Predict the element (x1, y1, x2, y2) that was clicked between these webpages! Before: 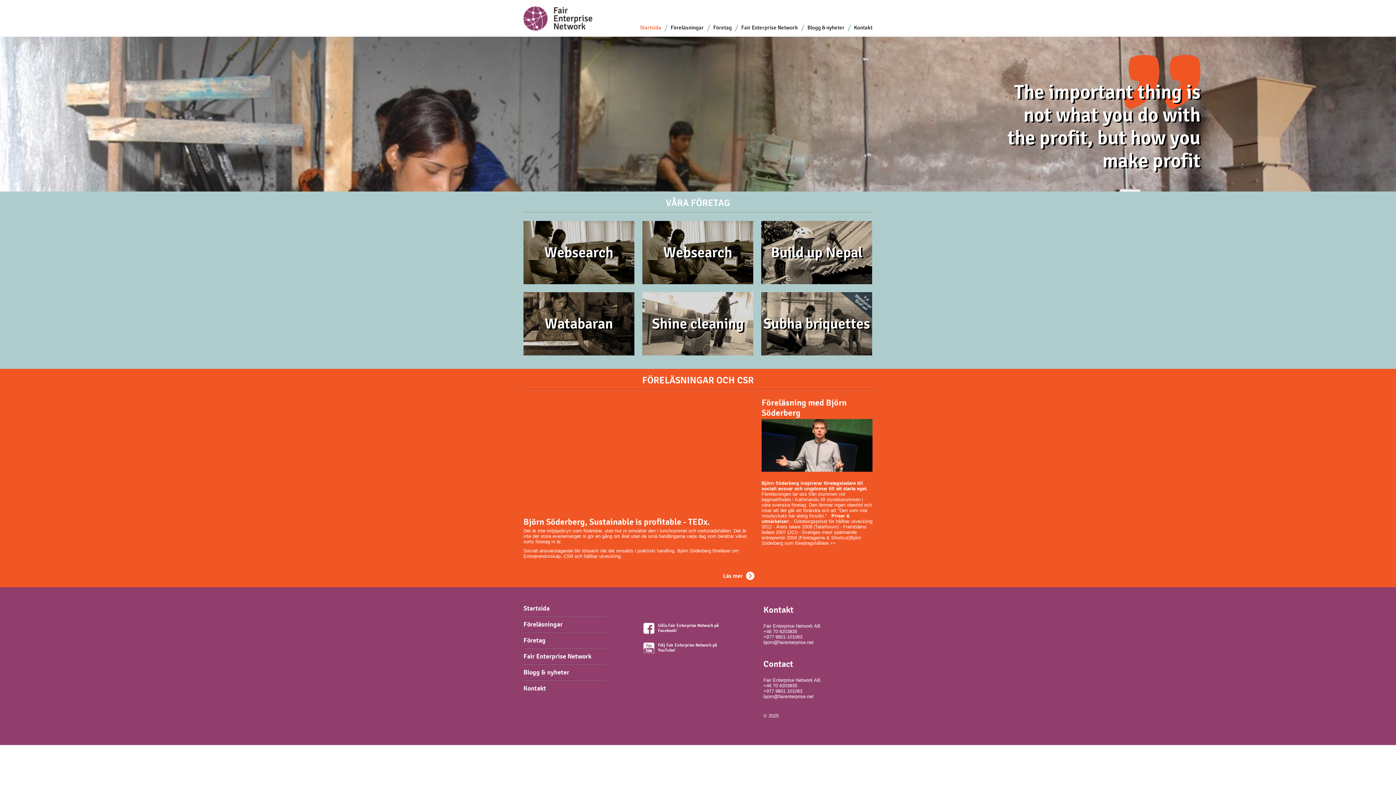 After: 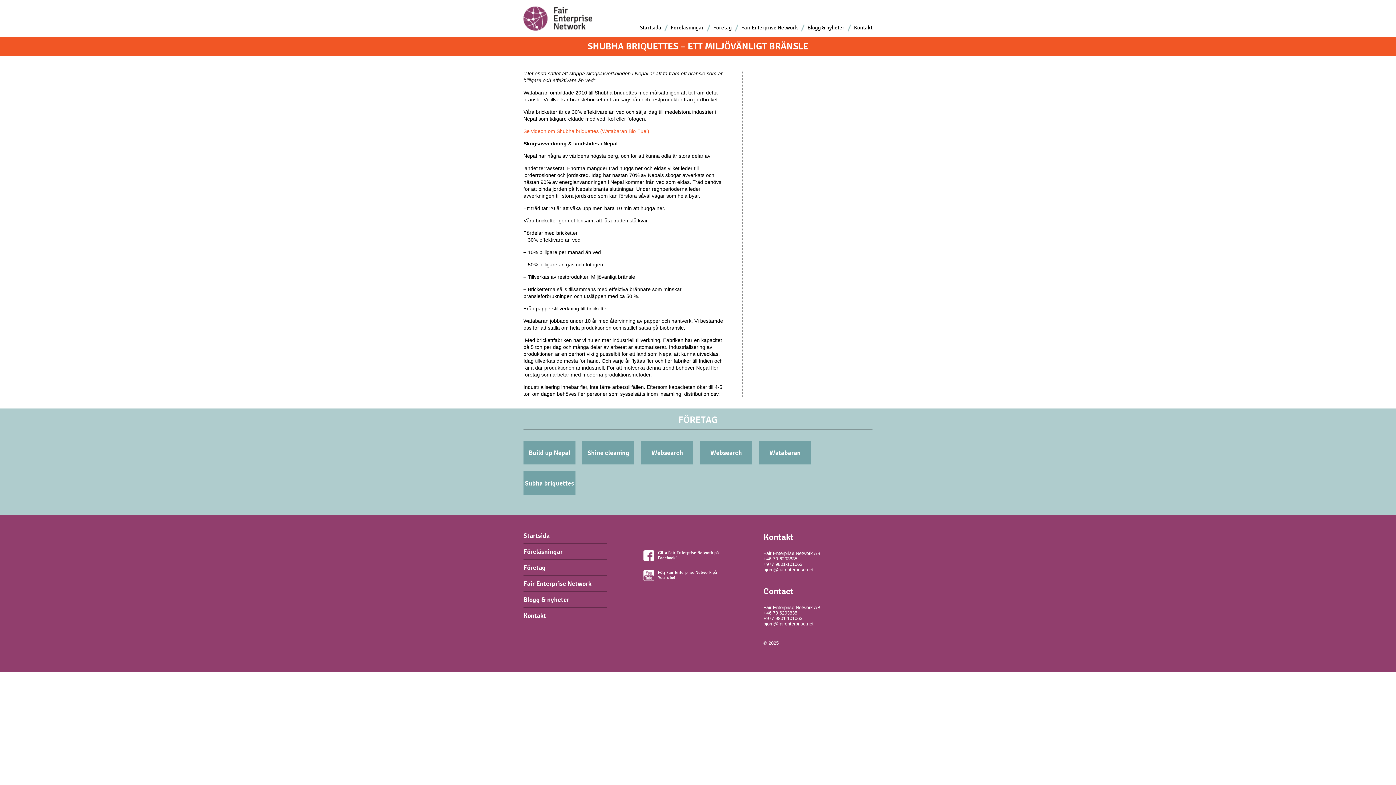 Action: label: Subha briquettes bbox: (761, 328, 872, 333)